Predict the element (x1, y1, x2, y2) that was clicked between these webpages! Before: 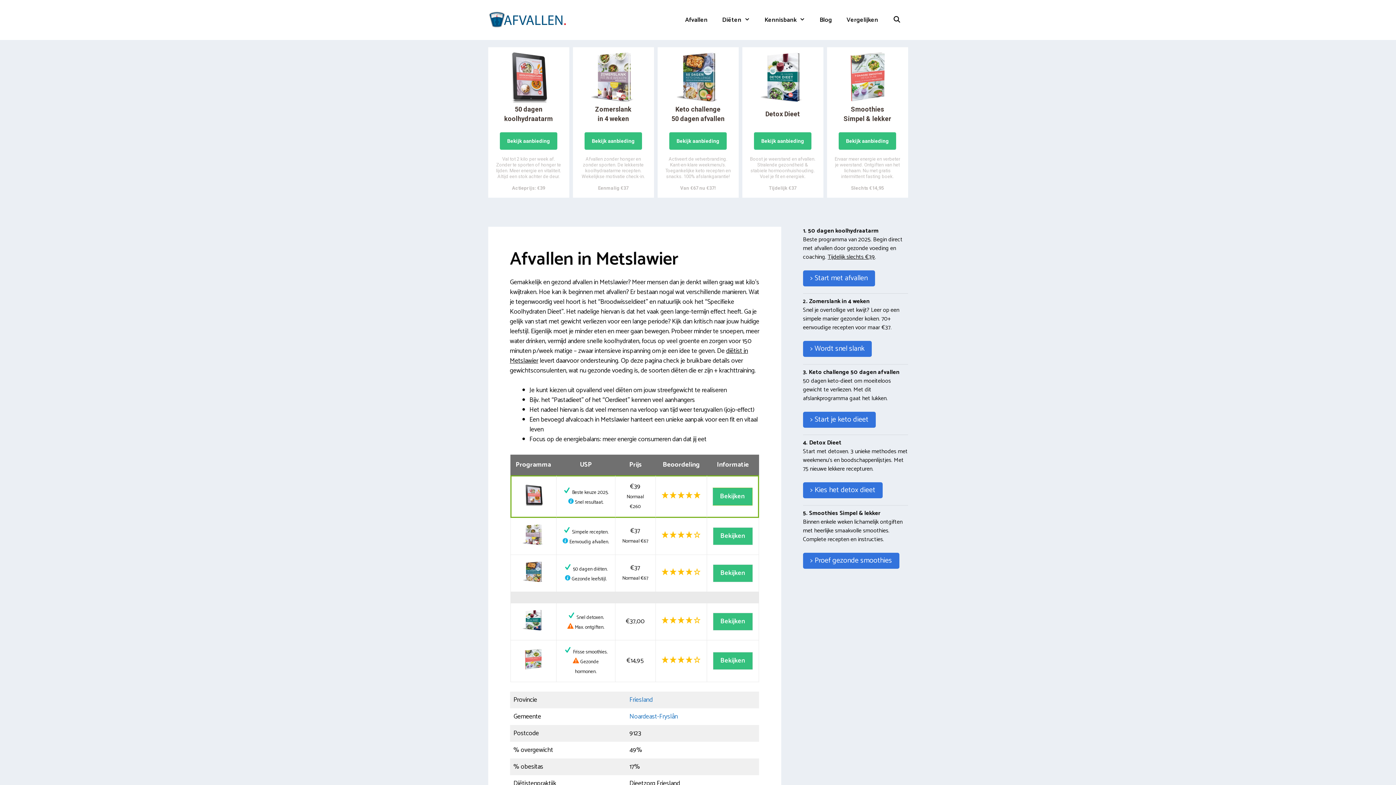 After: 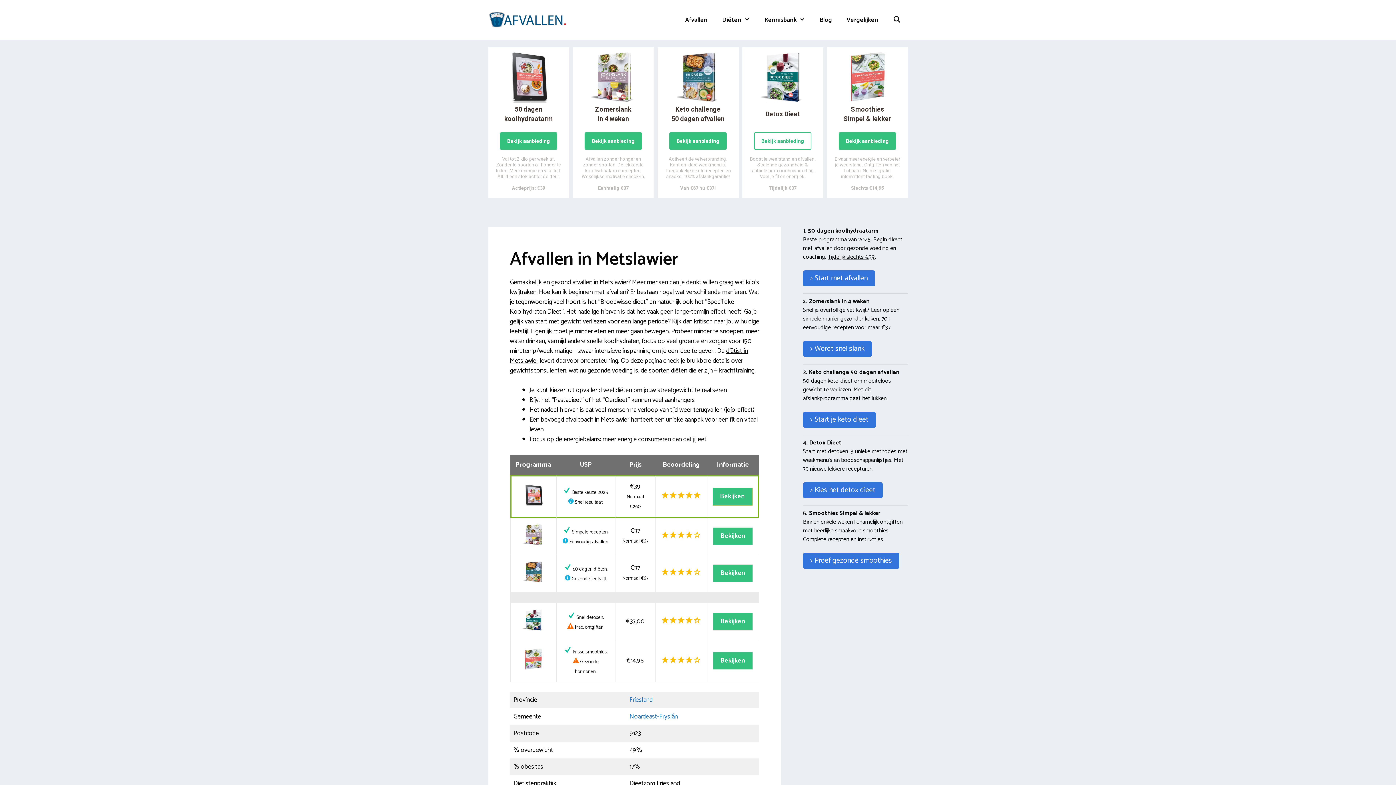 Action: label: Bekijk aanbieding bbox: (754, 132, 811, 149)